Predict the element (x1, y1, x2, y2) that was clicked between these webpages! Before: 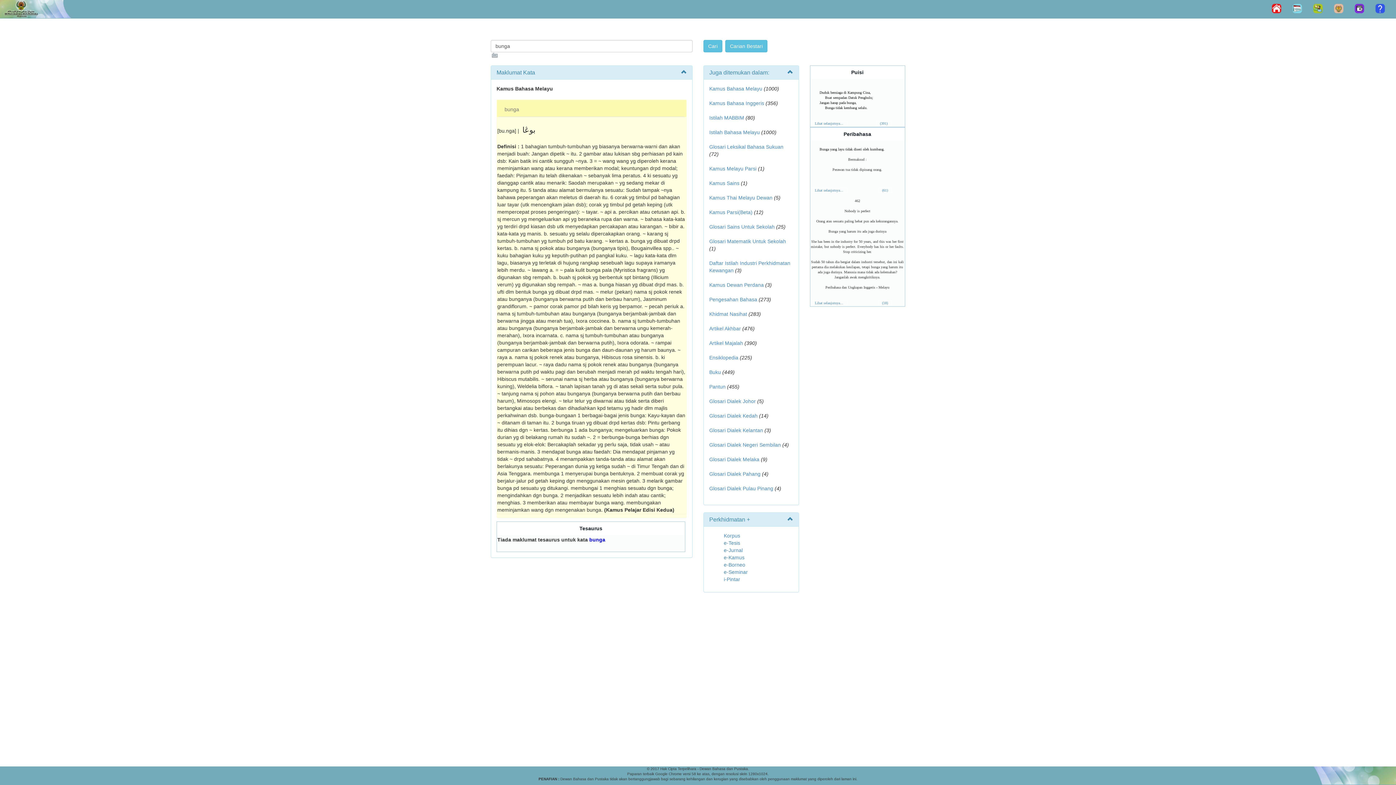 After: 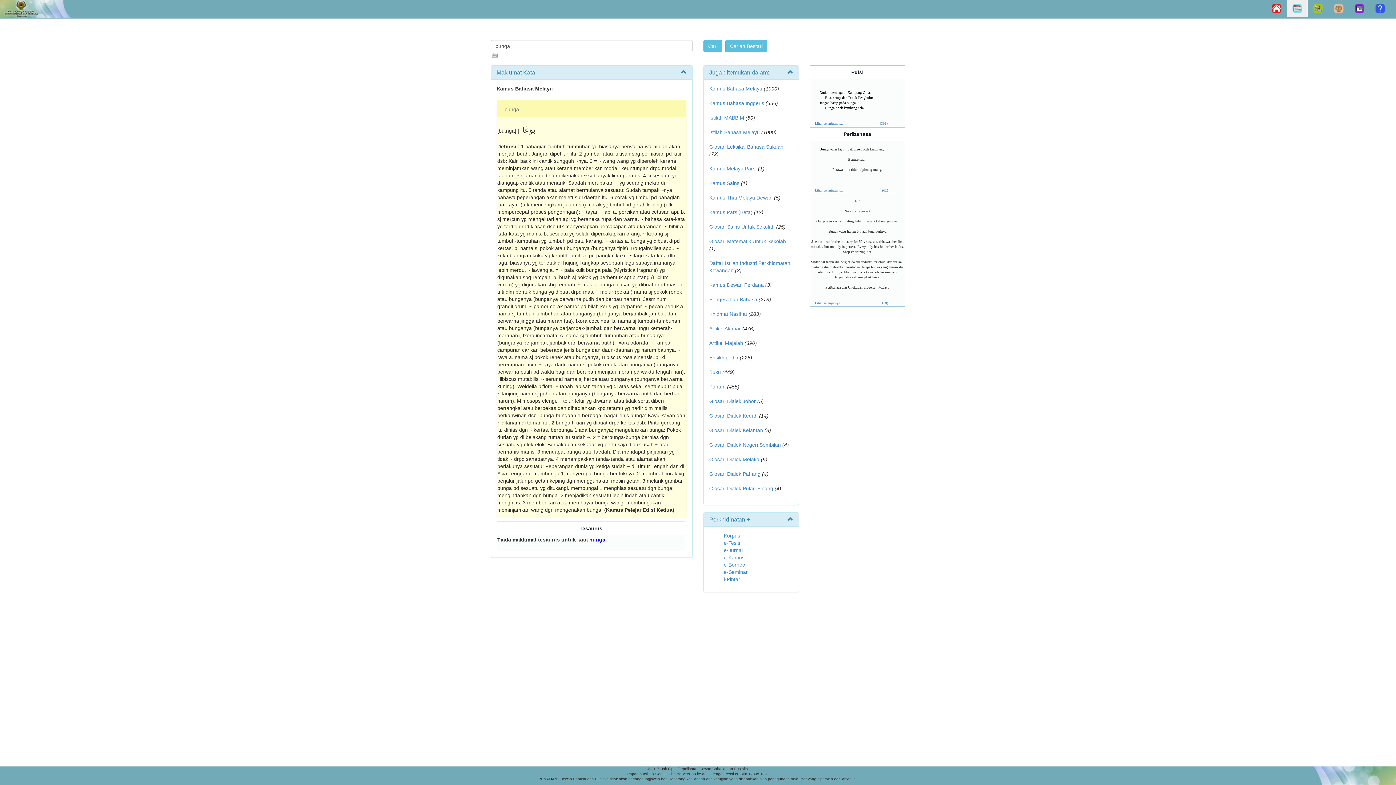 Action: bbox: (1287, 0, 1308, 17)